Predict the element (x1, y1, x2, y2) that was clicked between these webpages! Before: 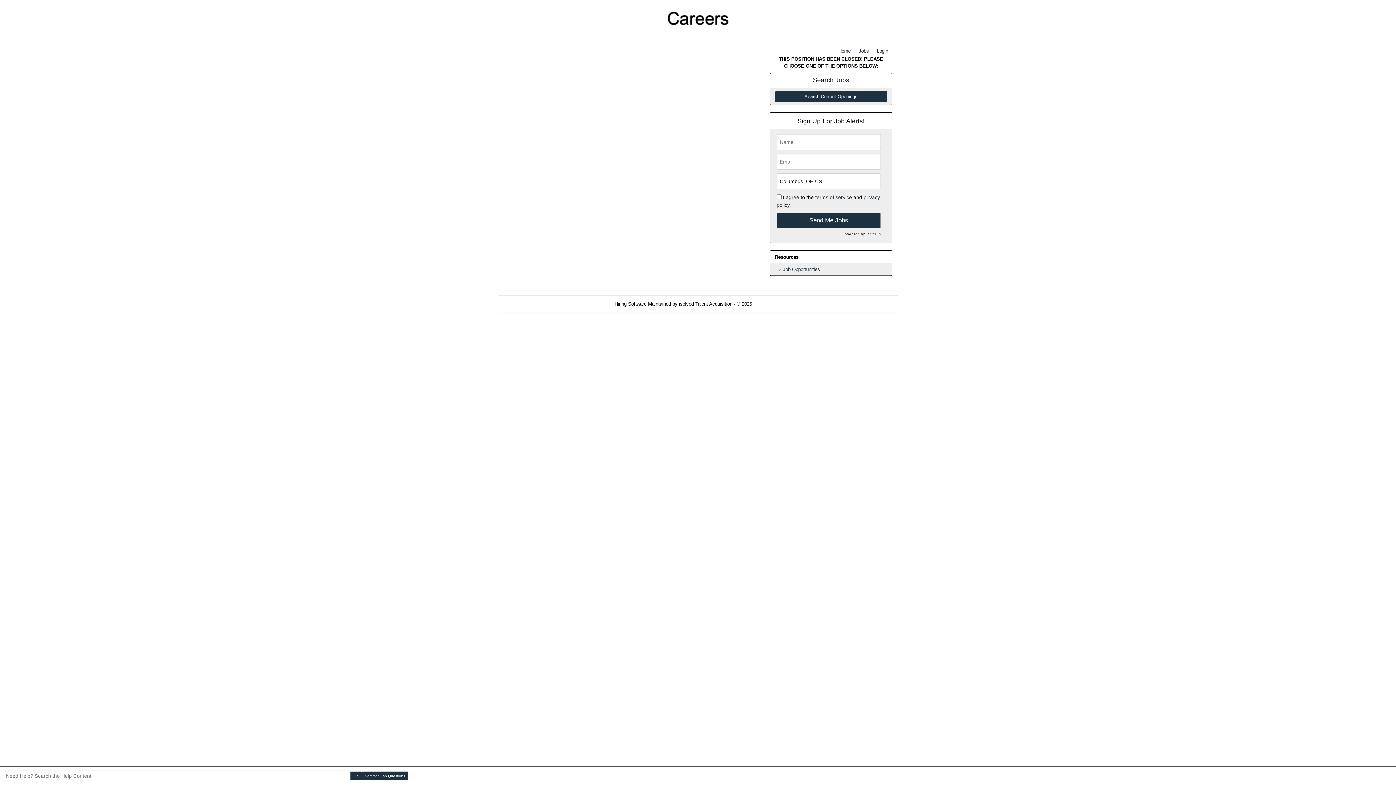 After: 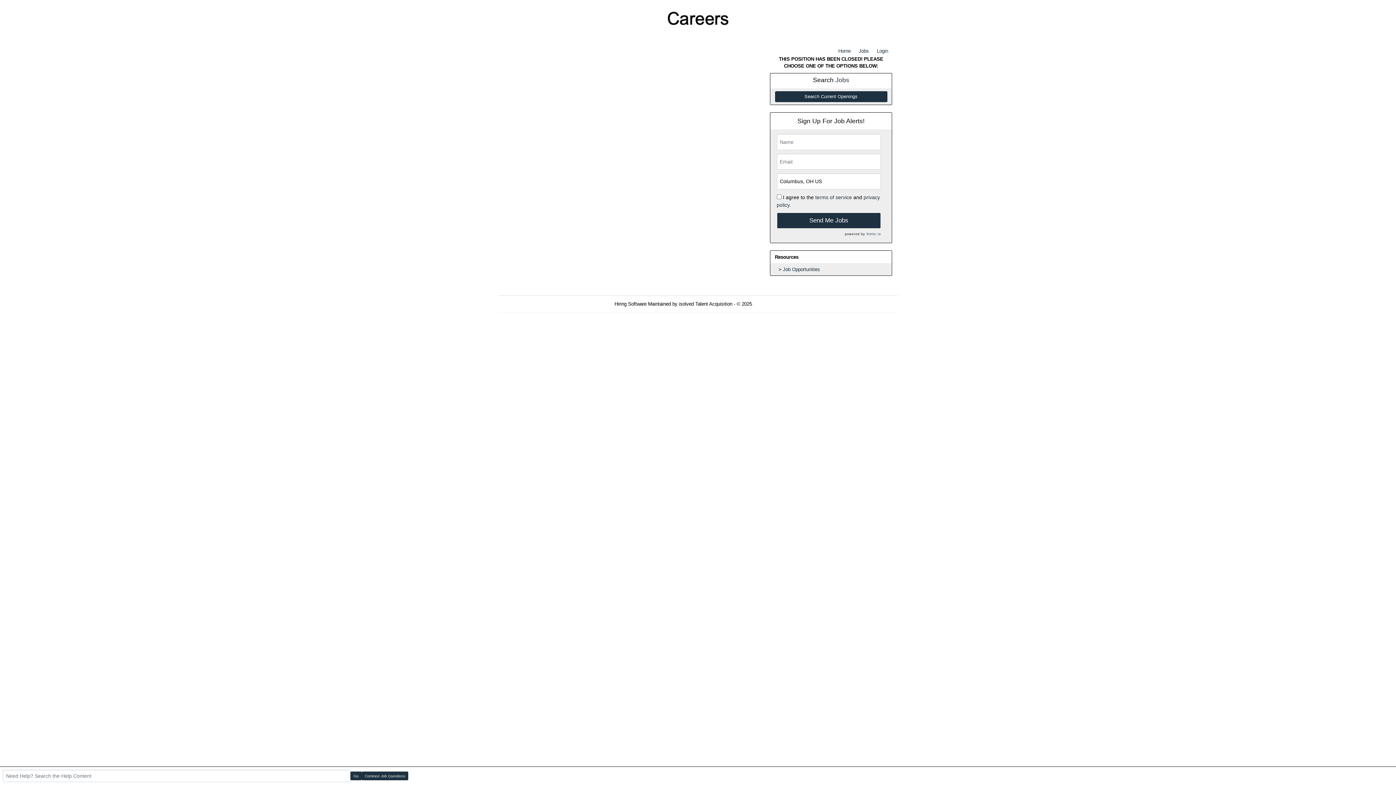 Action: label: Refresh bbox: (765, 301, 781, 306)